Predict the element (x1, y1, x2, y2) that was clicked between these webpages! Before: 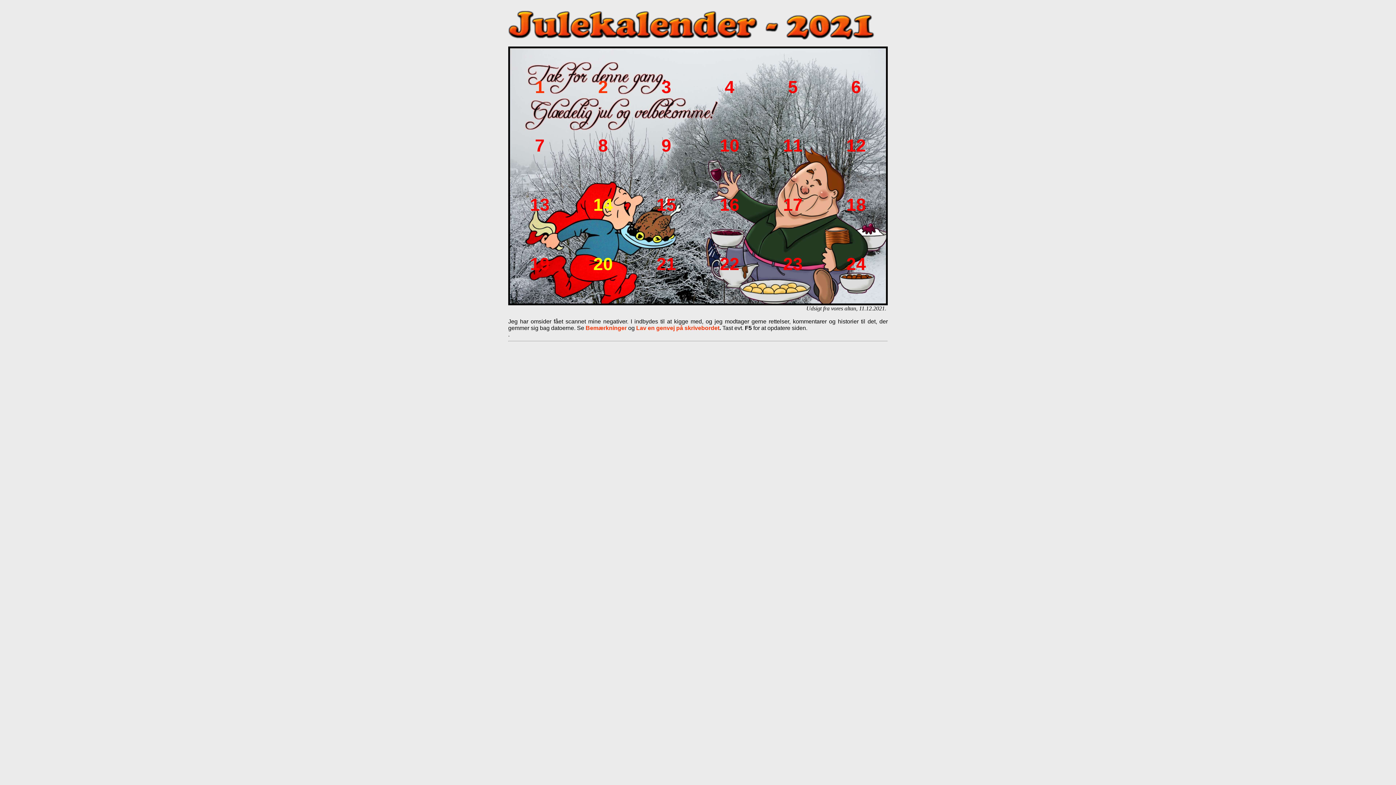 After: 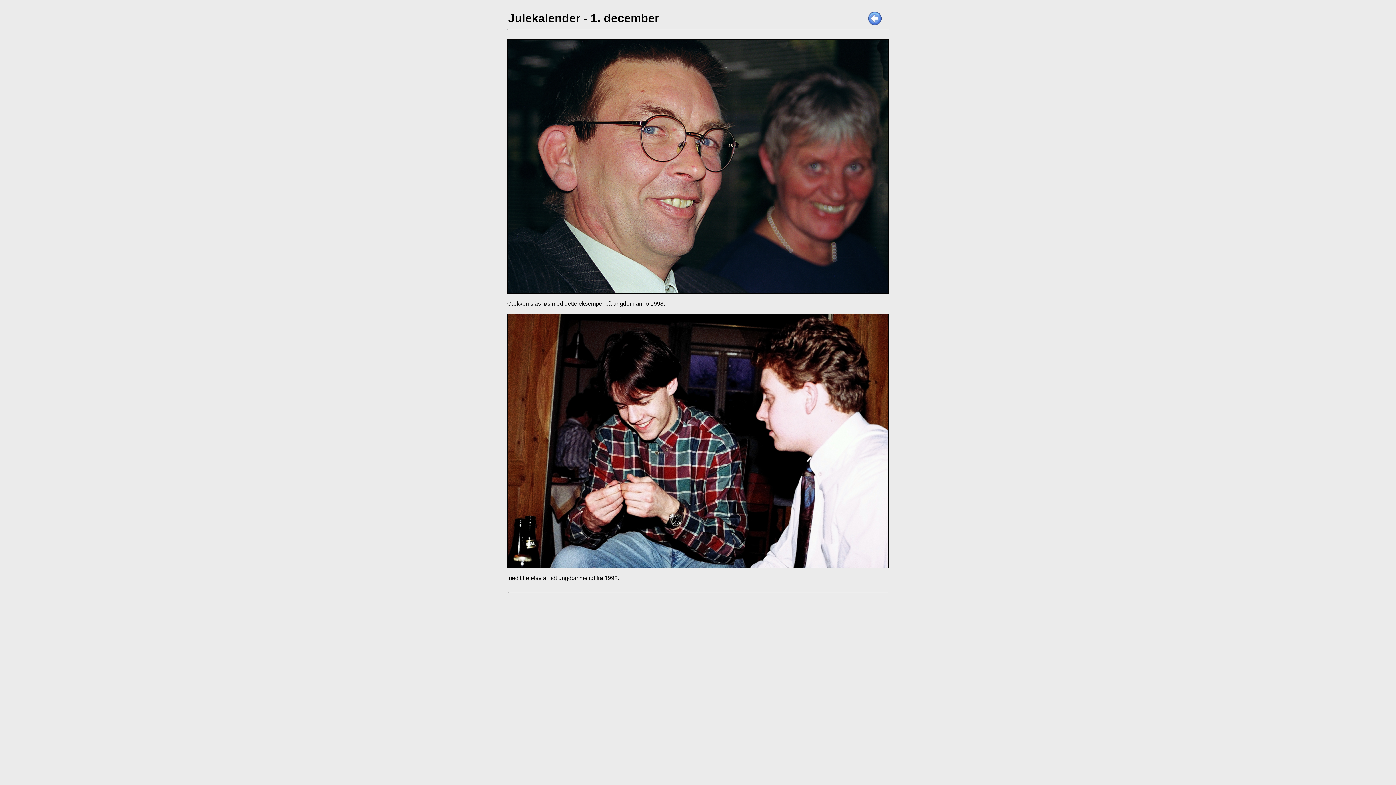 Action: bbox: (535, 77, 544, 96) label: 1